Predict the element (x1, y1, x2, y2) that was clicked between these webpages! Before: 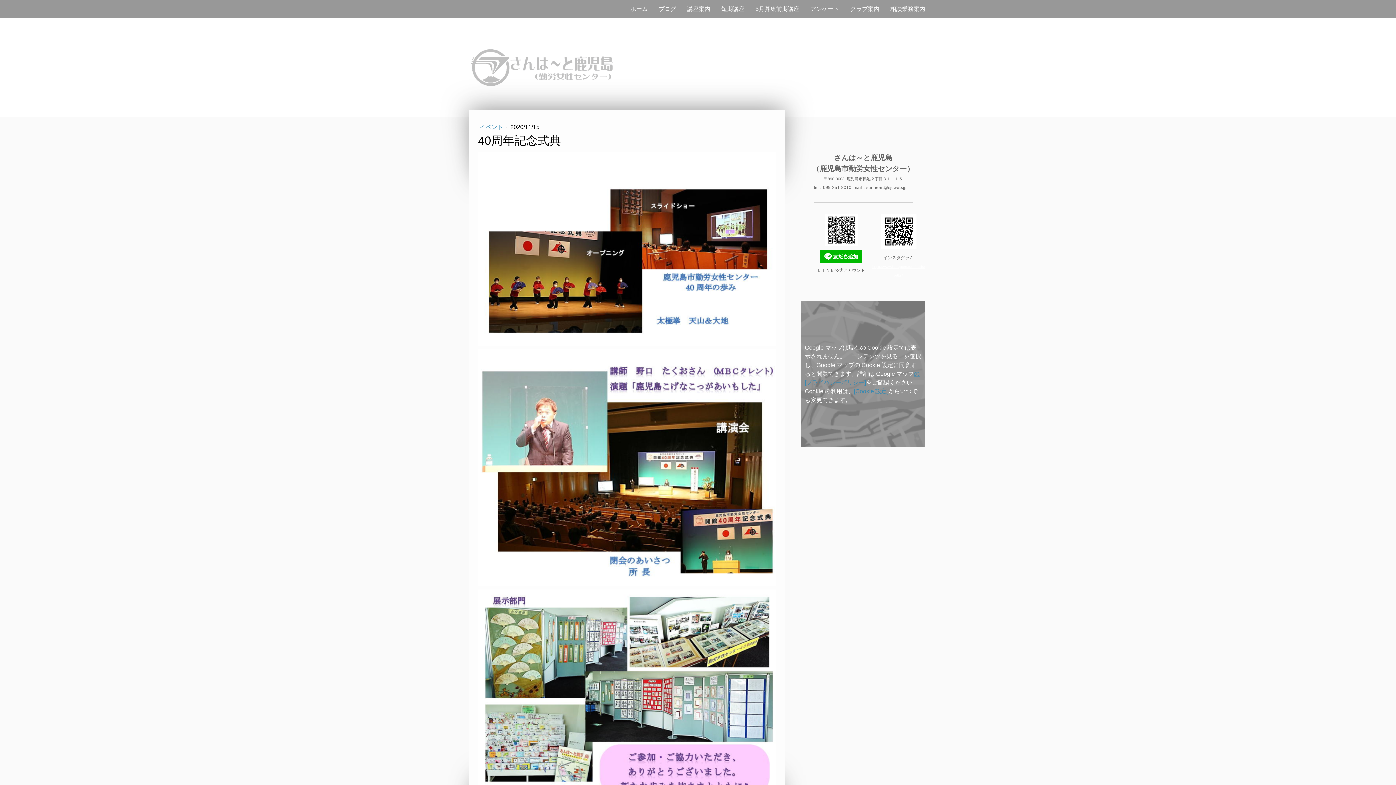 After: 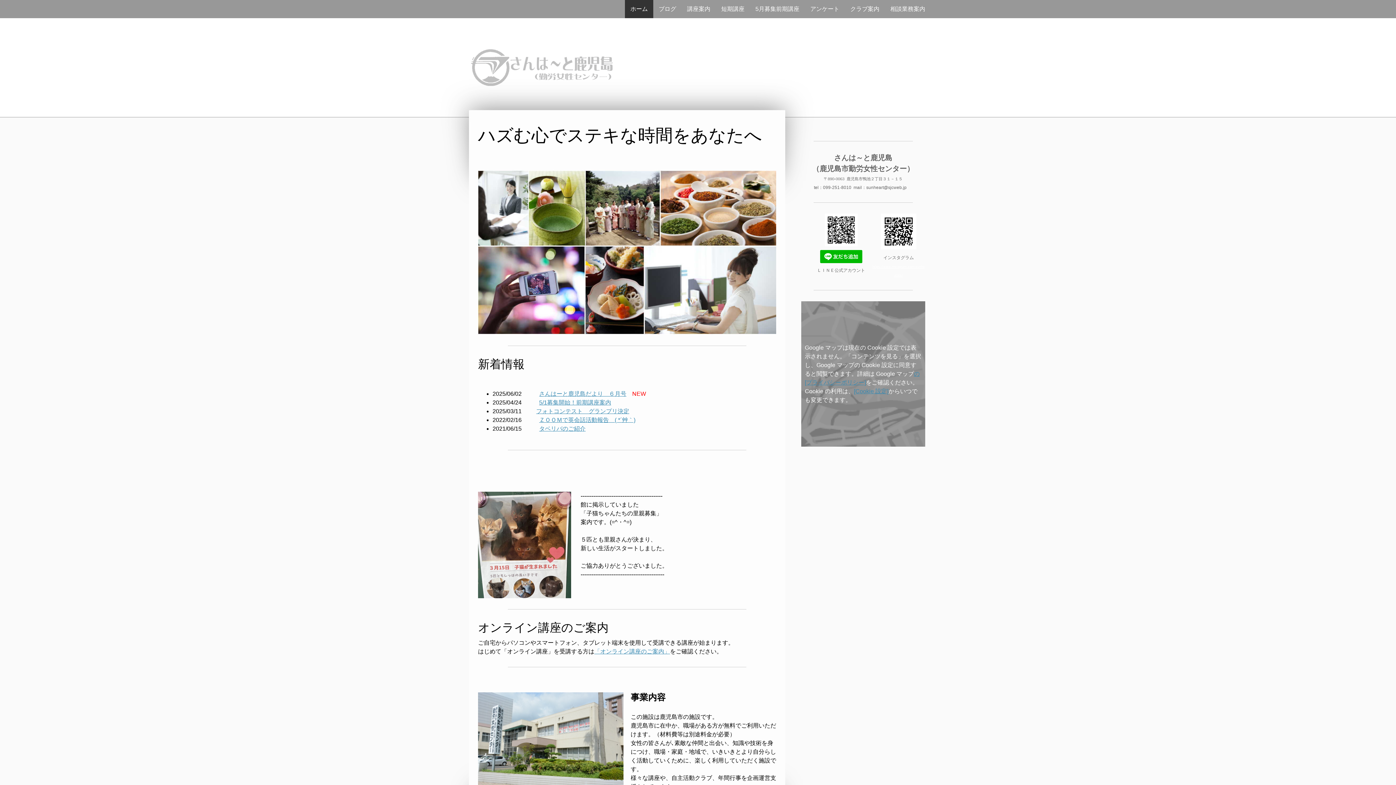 Action: bbox: (470, 50, 612, 56)